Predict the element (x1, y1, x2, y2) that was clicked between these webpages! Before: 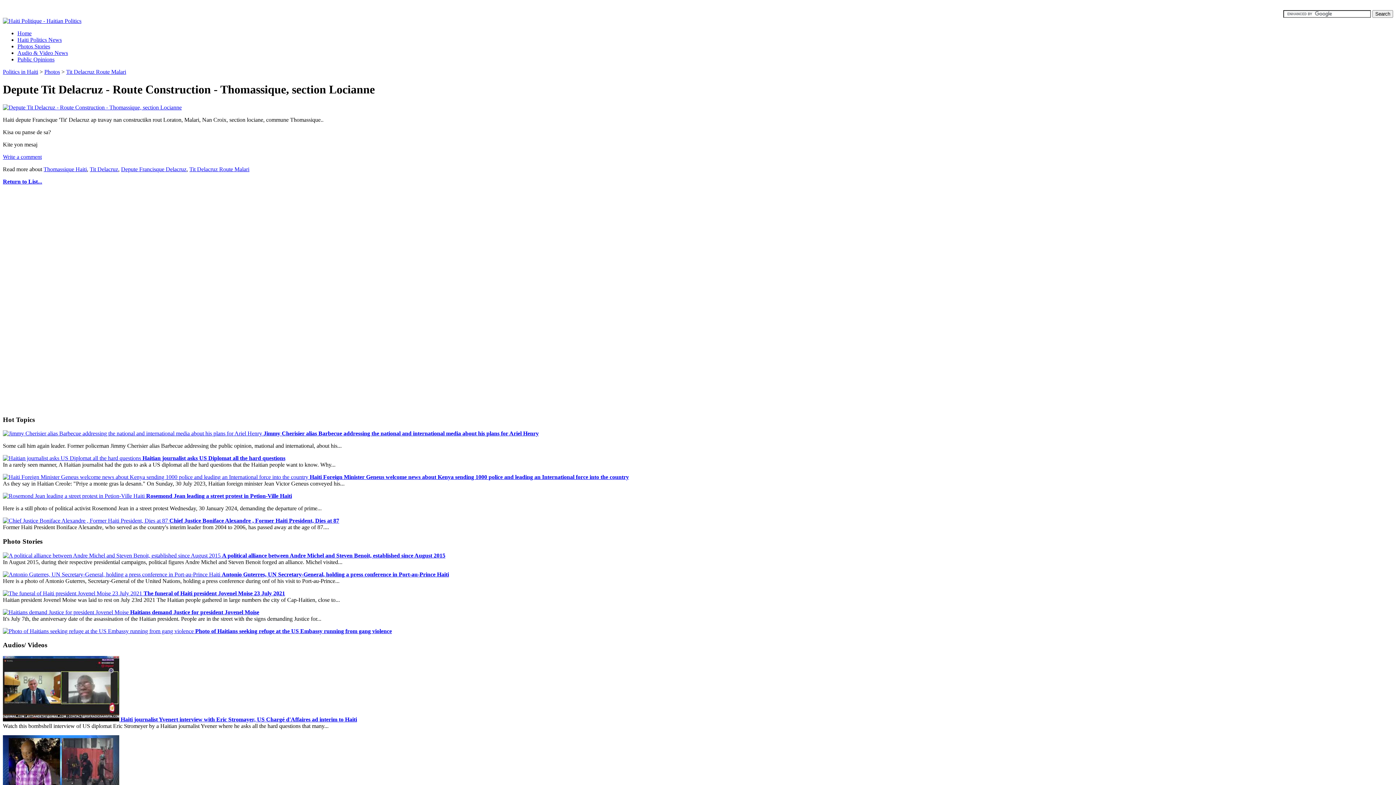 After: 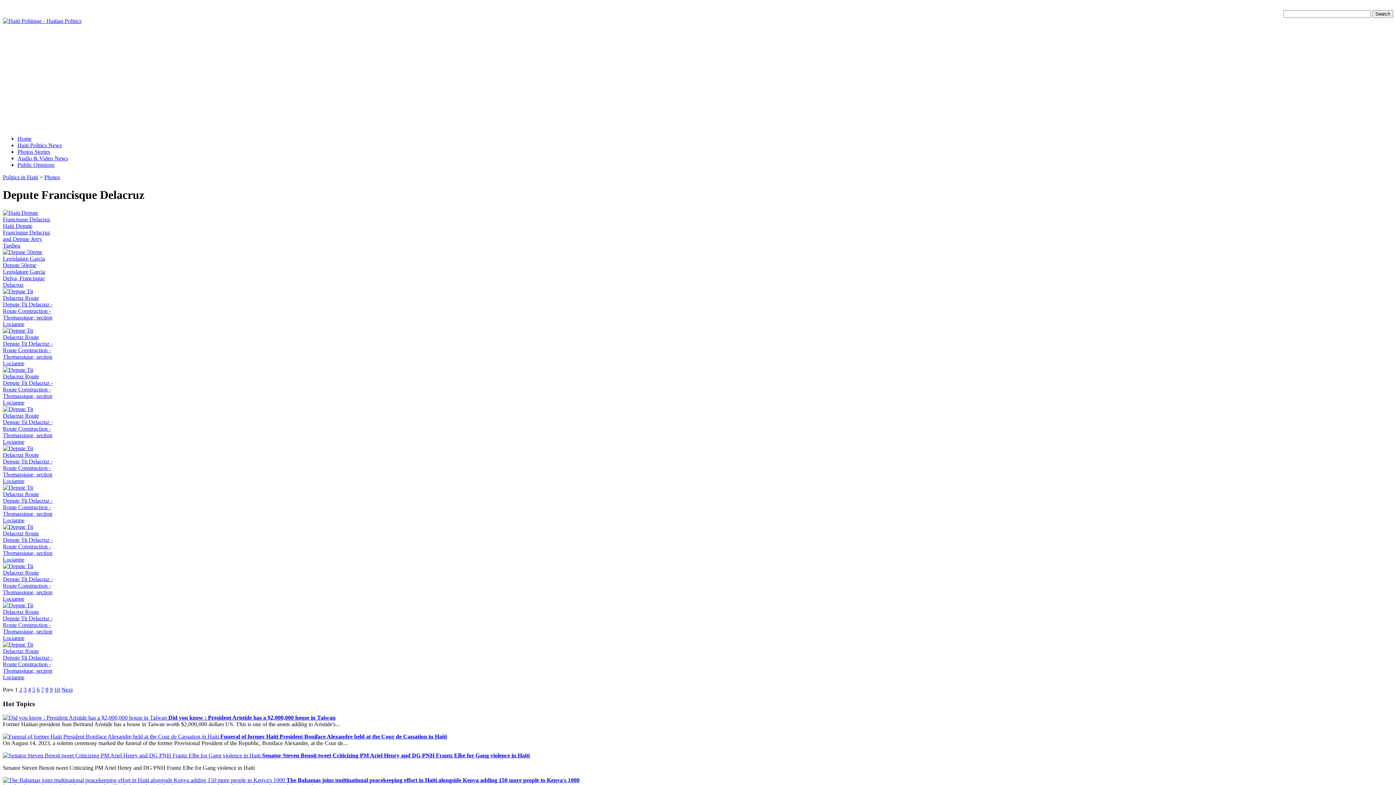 Action: bbox: (121, 166, 186, 172) label: Depute Francisque Delacruz